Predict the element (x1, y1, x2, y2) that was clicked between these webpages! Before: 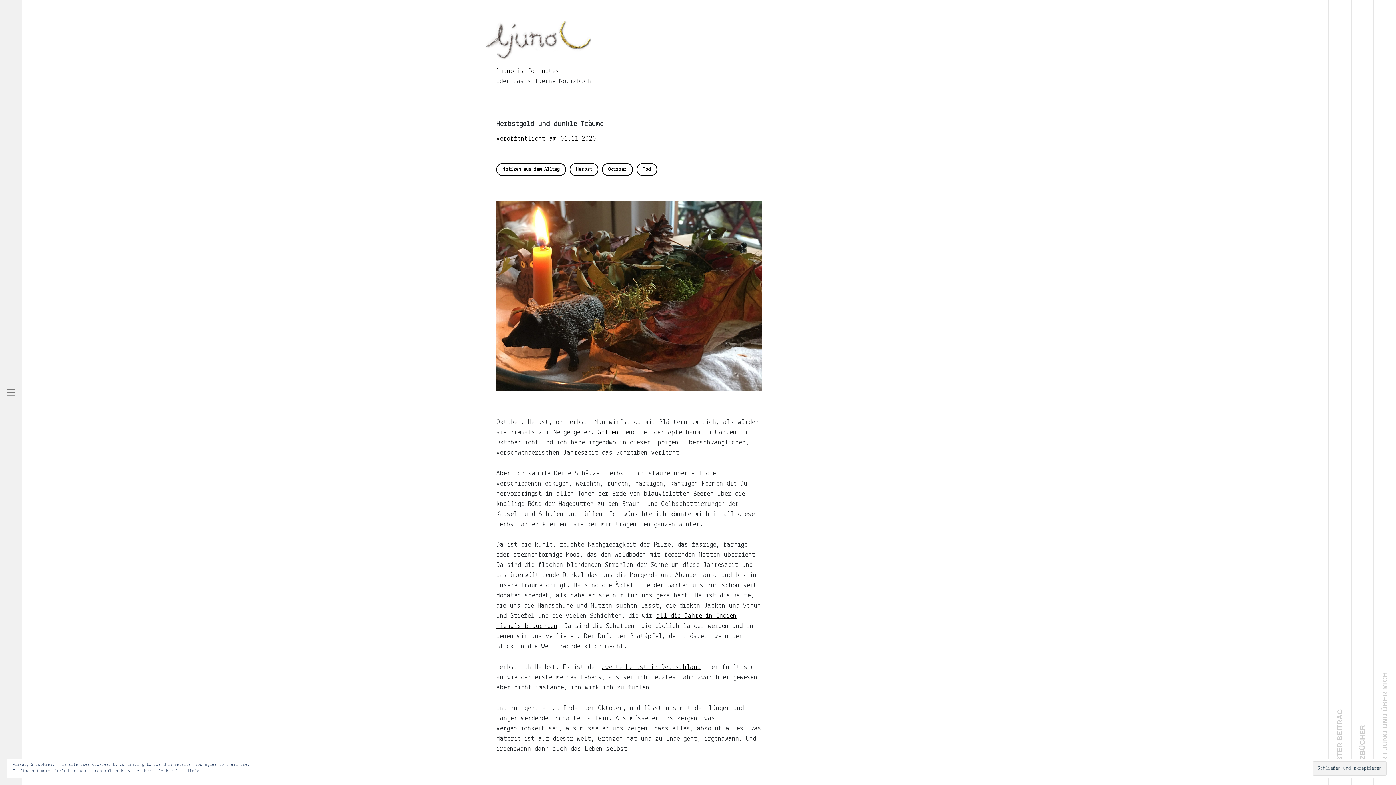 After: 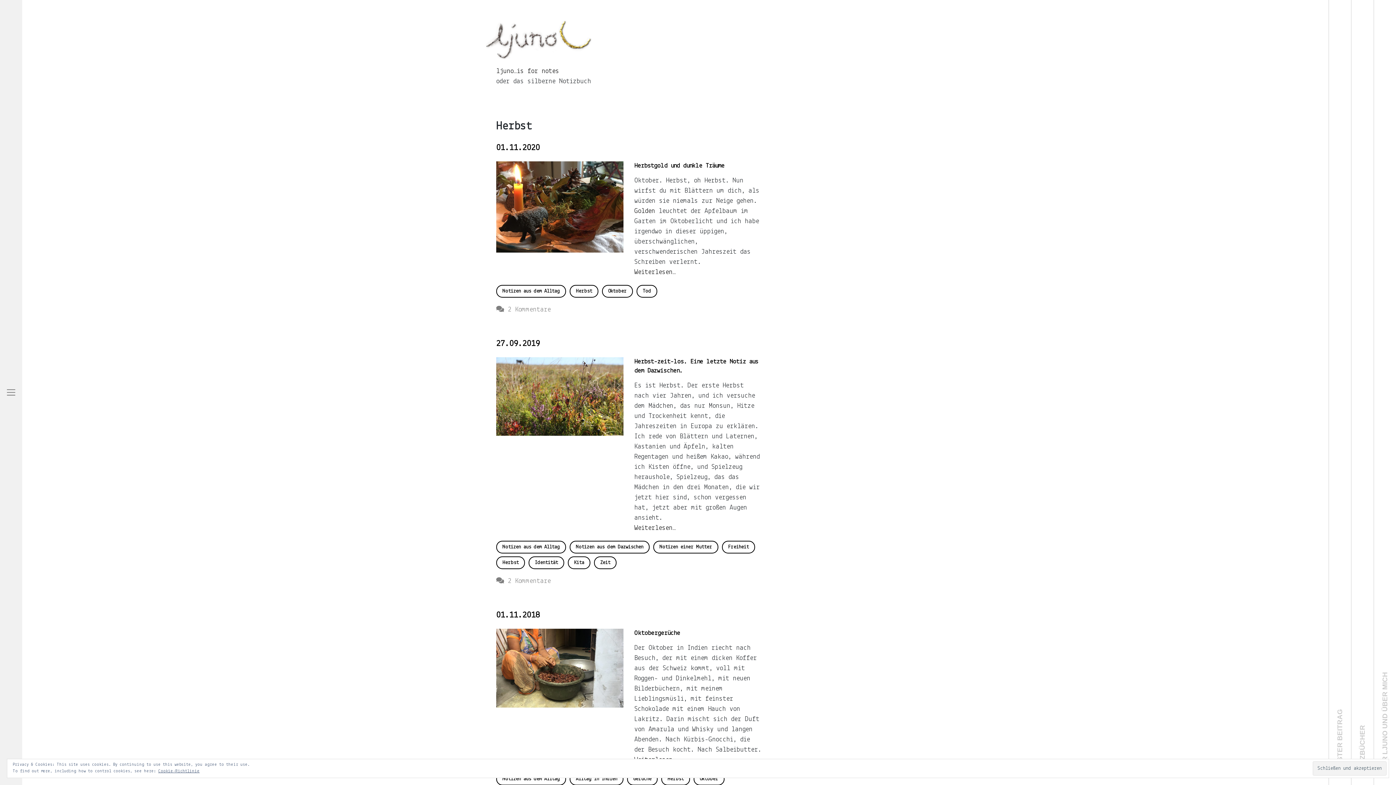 Action: bbox: (569, 163, 598, 175) label: Herbst